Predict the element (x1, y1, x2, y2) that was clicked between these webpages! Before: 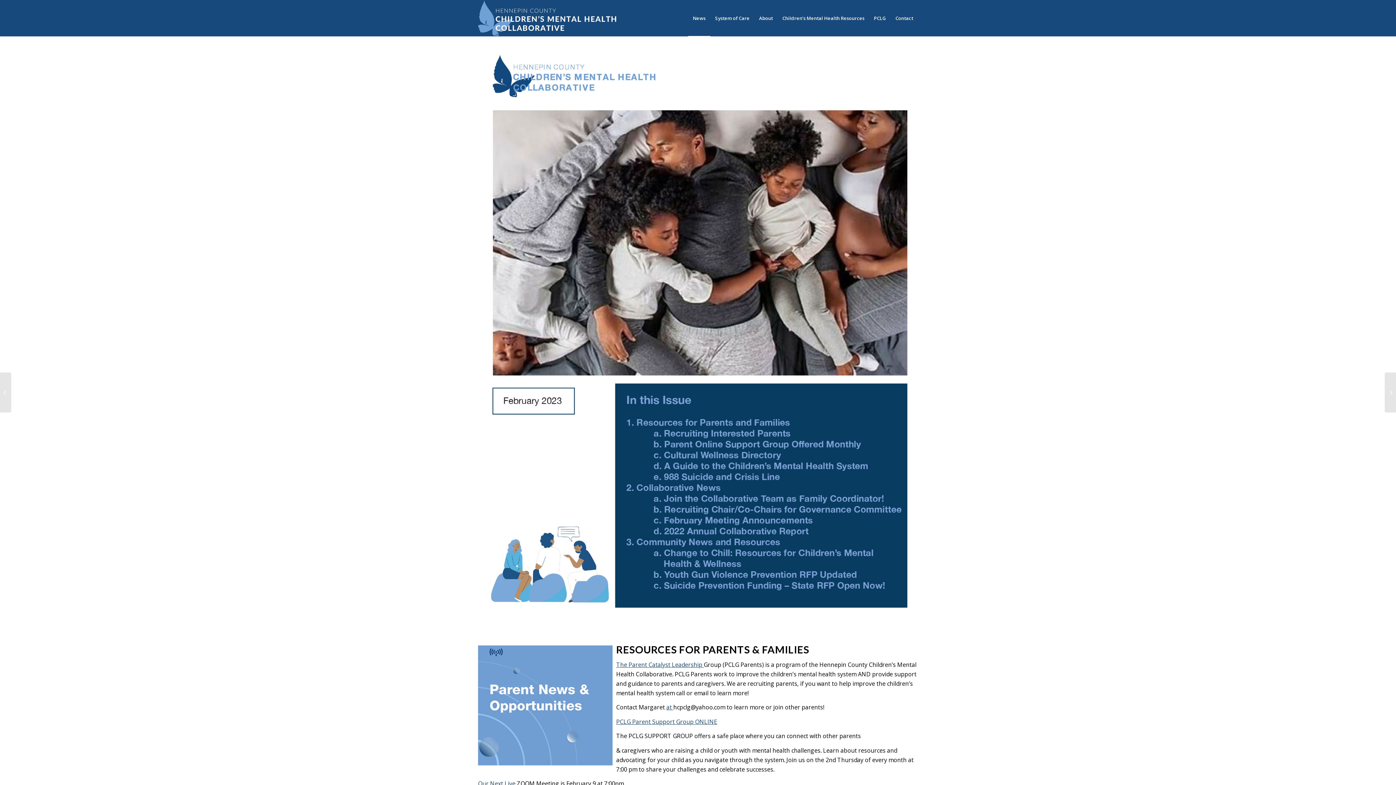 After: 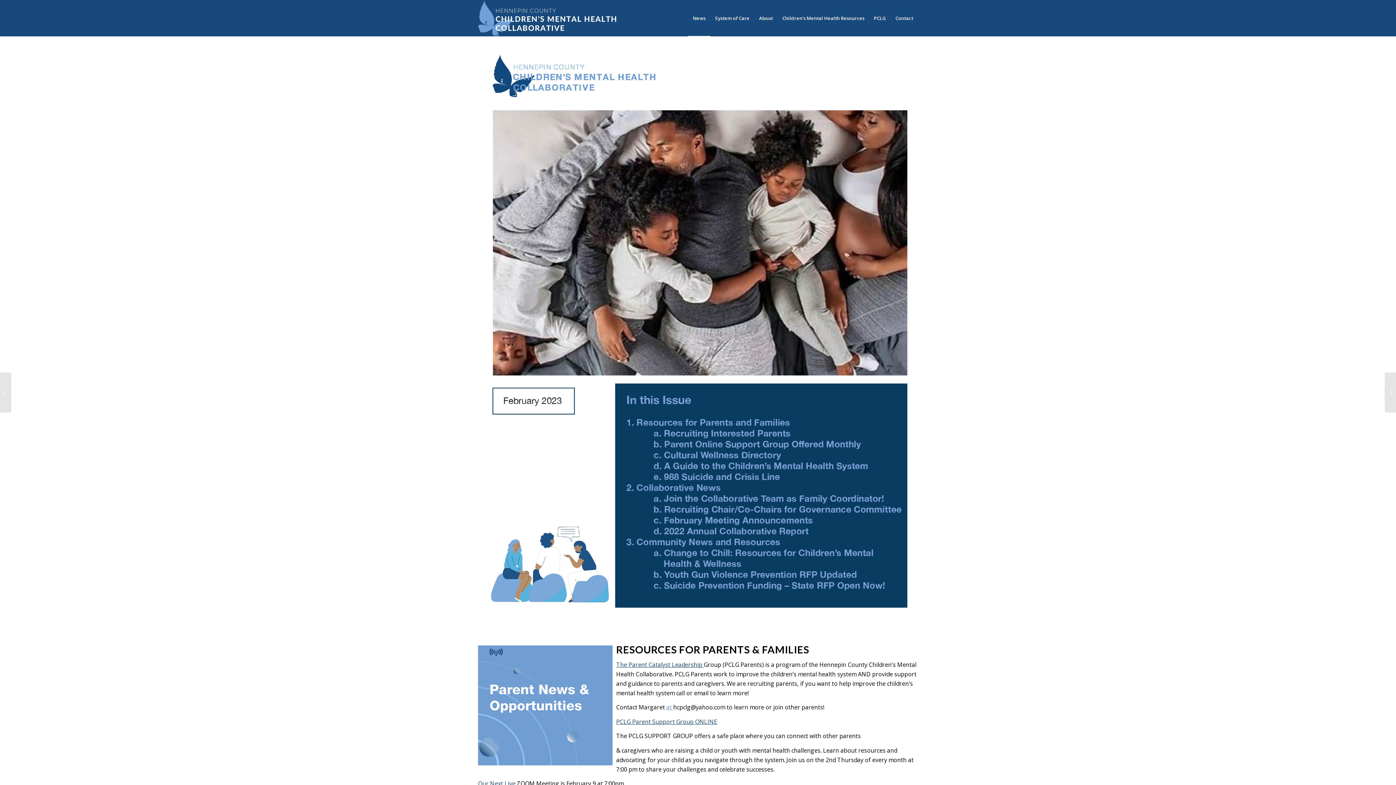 Action: bbox: (666, 703, 673, 711) label: at 